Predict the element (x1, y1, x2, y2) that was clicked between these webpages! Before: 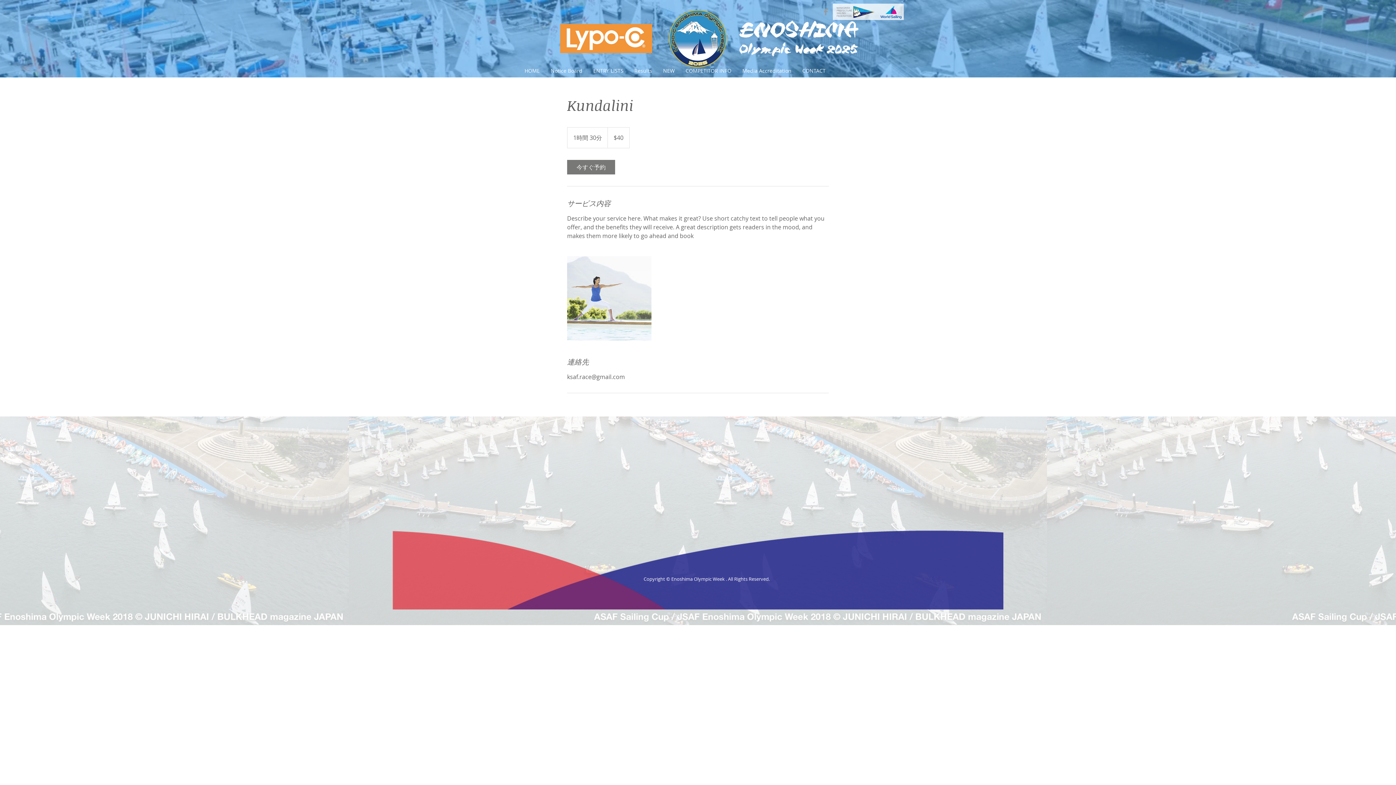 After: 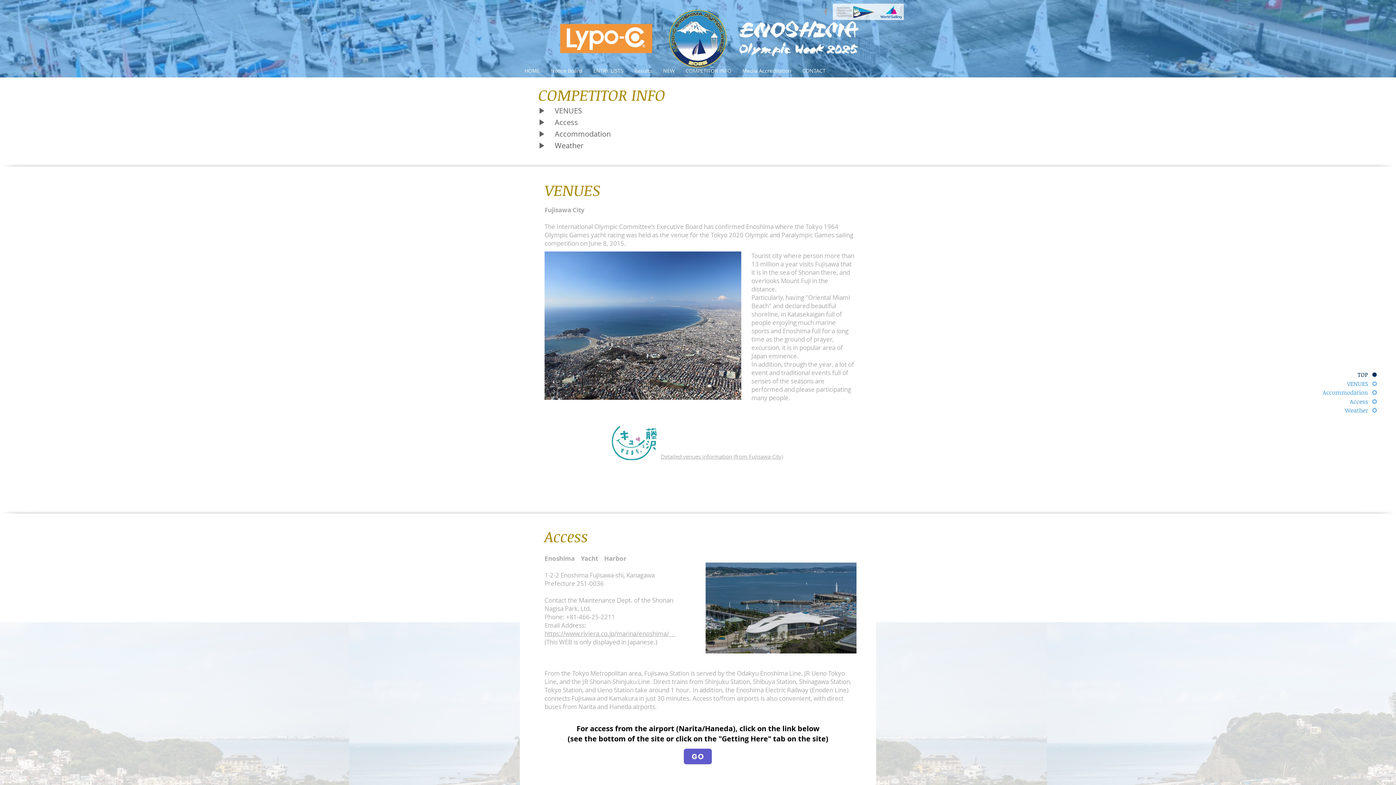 Action: bbox: (680, 65, 737, 76) label: COMPETITOR INFO